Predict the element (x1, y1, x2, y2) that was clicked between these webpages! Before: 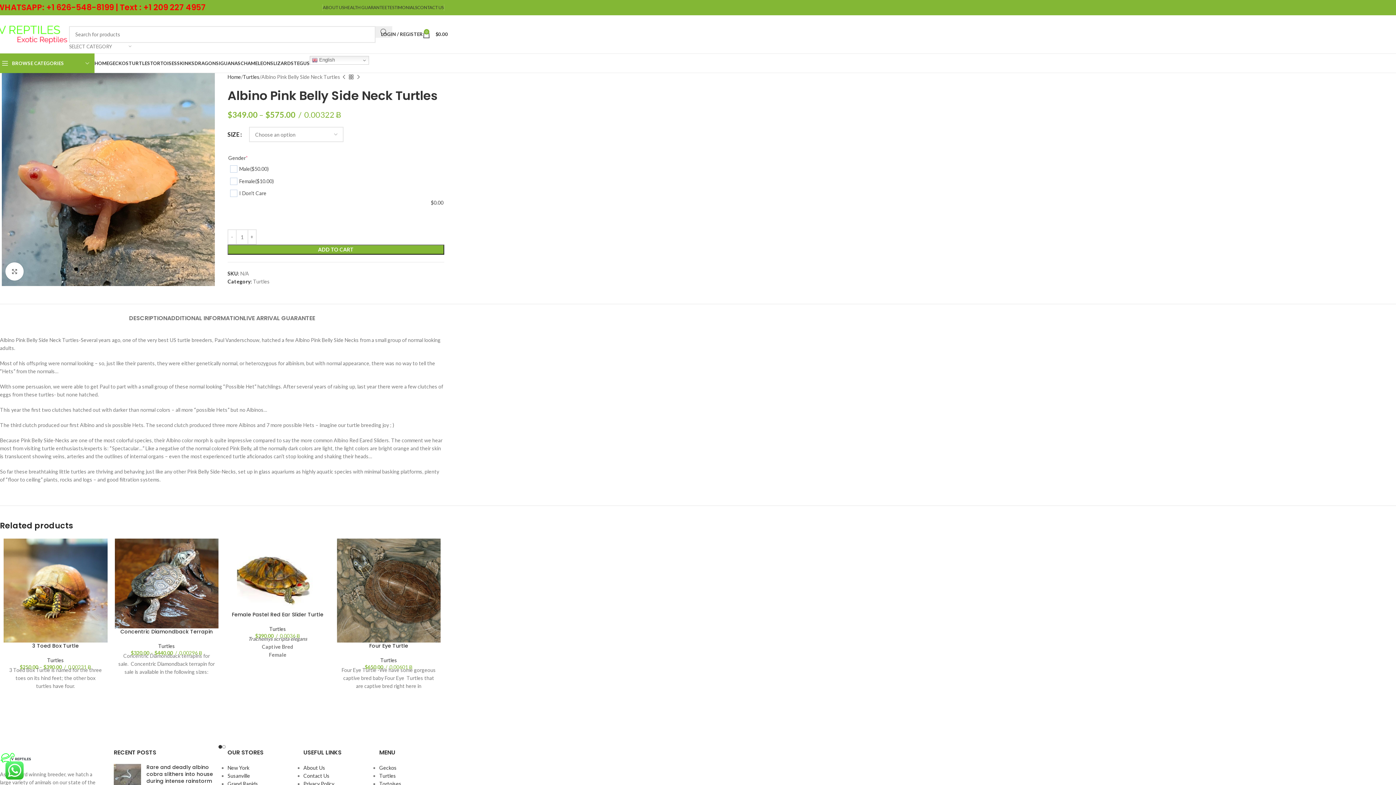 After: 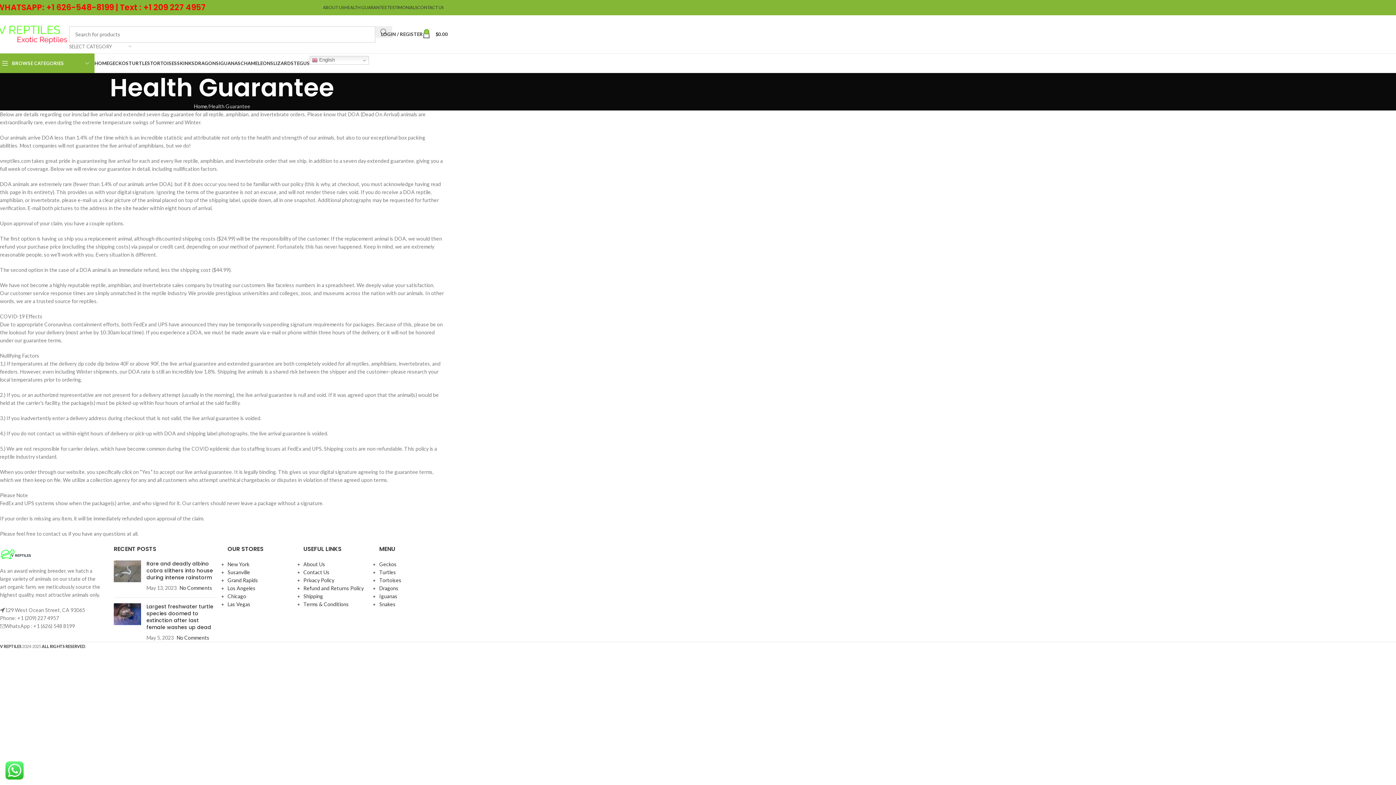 Action: label: HEALTH GUARANTEE bbox: (344, 0, 387, 14)